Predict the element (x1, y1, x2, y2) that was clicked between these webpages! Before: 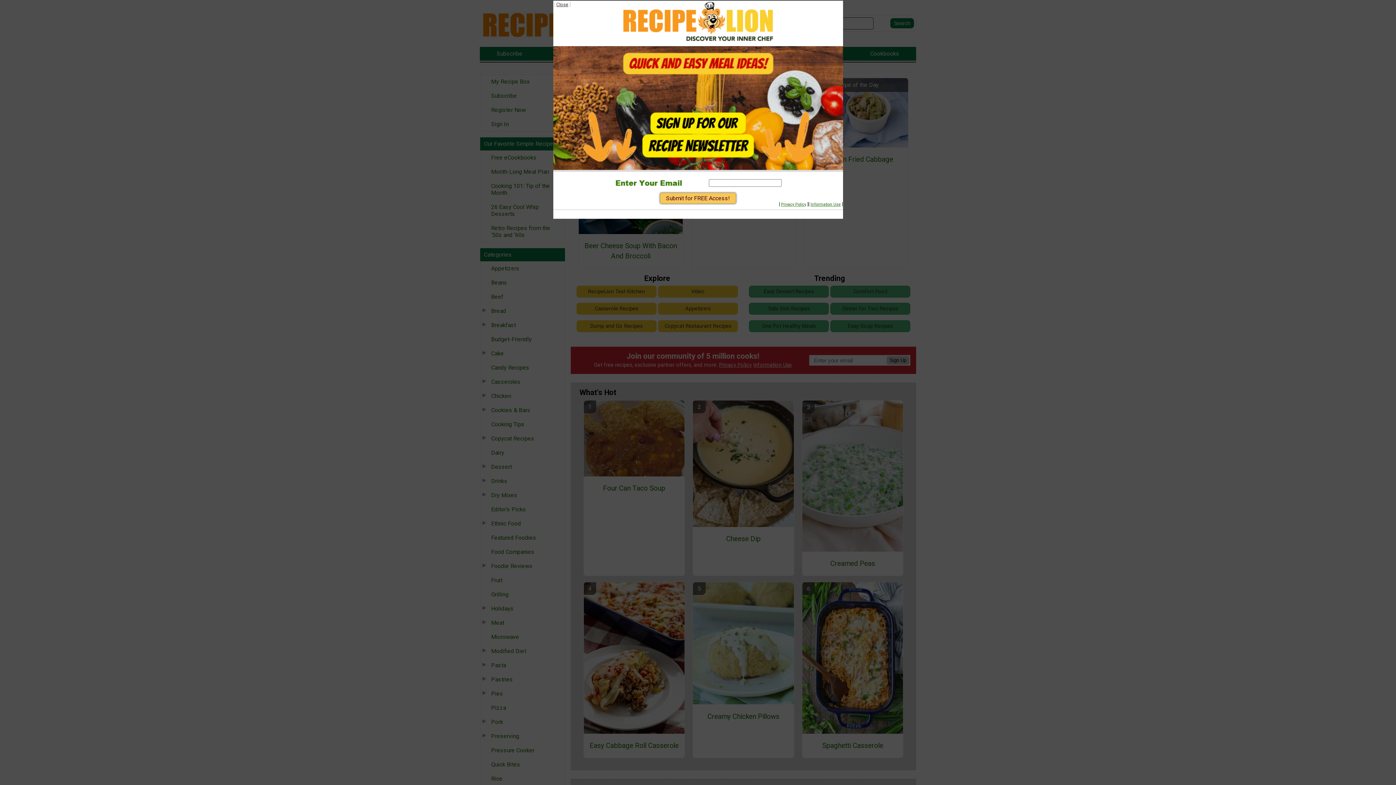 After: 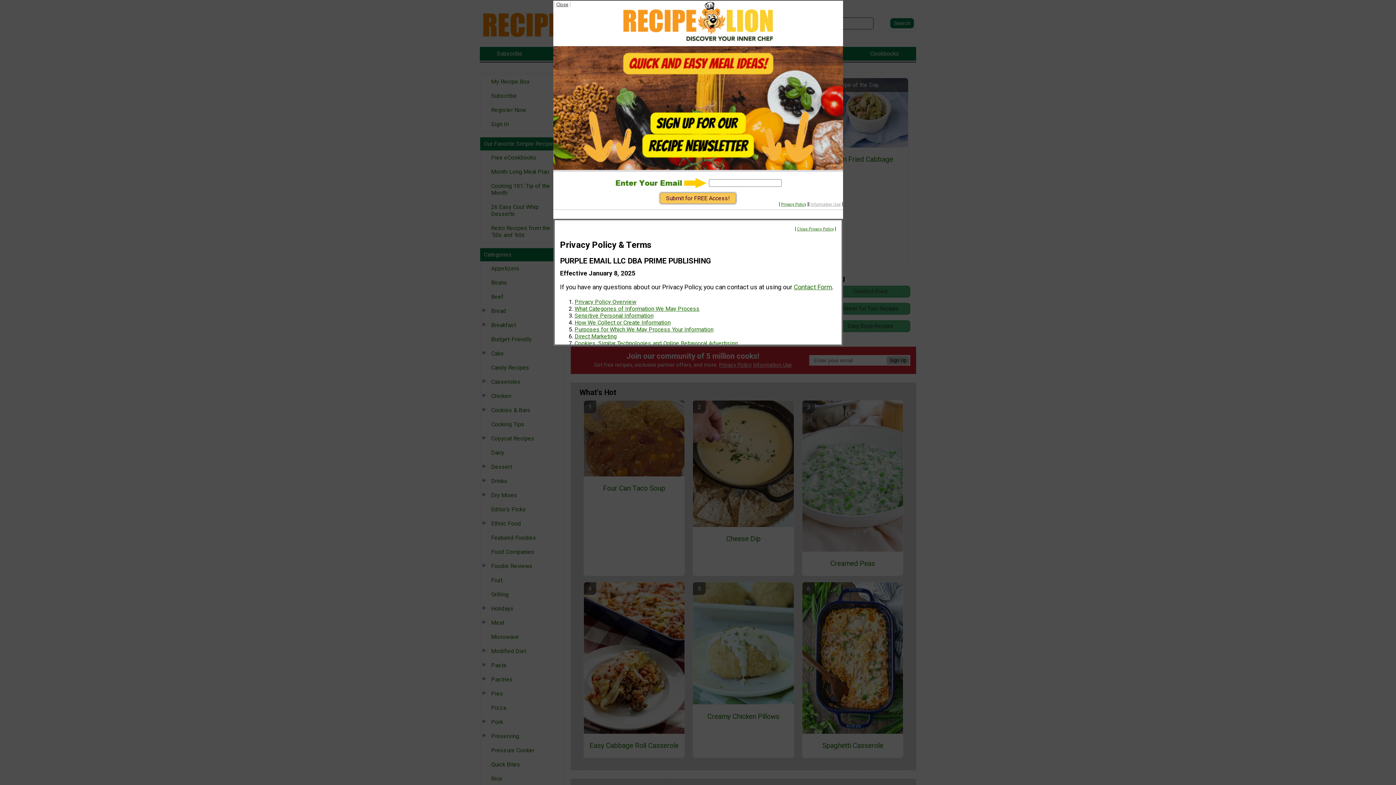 Action: label: Information Use bbox: (810, 202, 840, 206)